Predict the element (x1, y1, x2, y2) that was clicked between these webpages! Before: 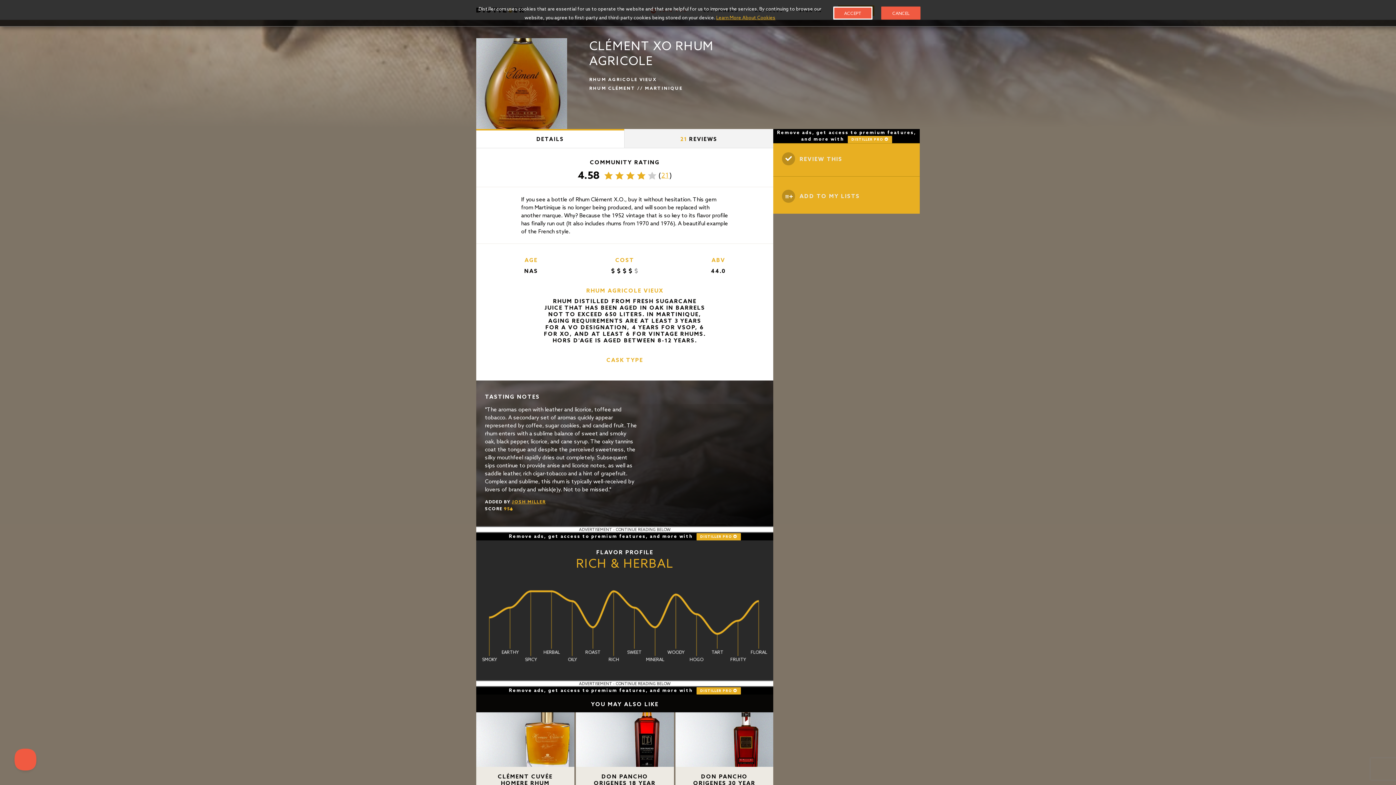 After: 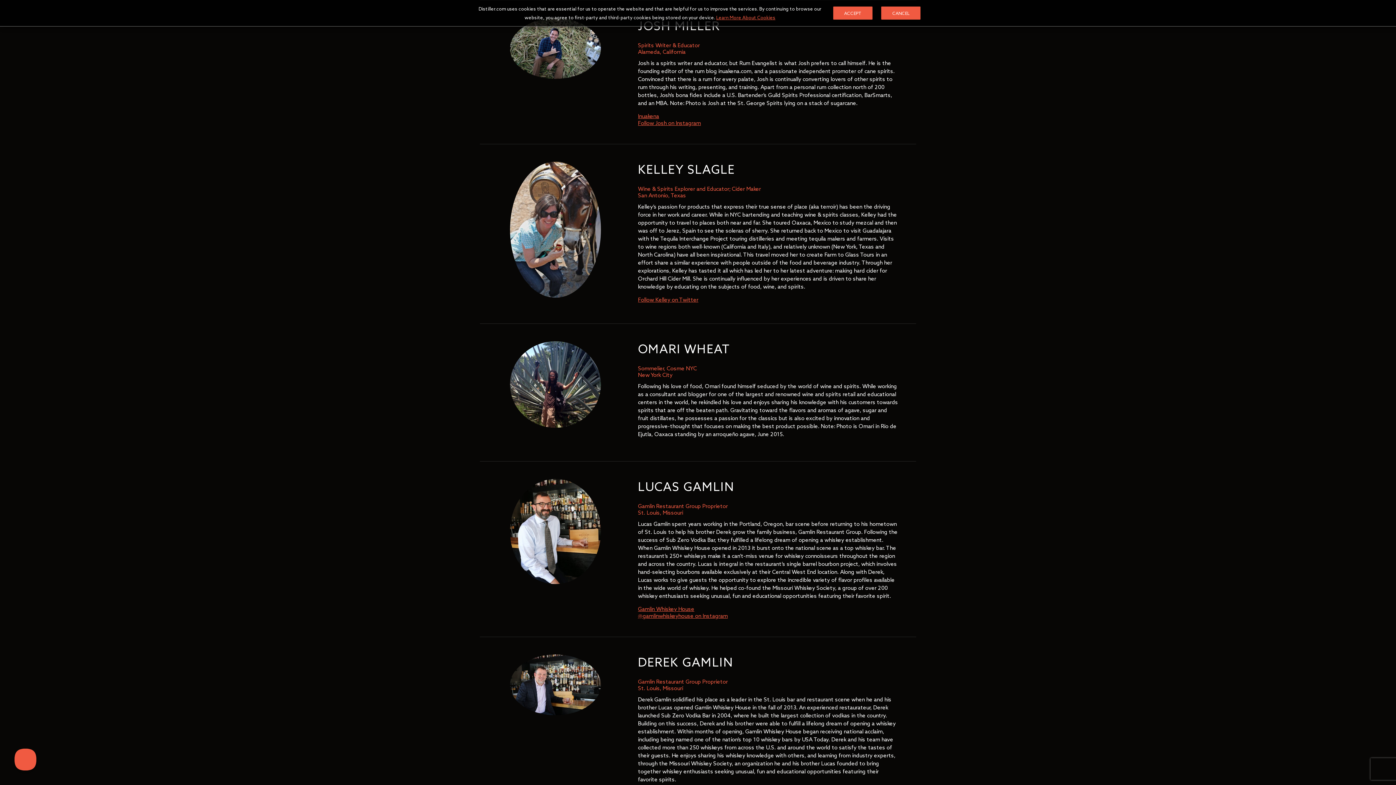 Action: bbox: (512, 499, 545, 504) label: JOSH MILLER